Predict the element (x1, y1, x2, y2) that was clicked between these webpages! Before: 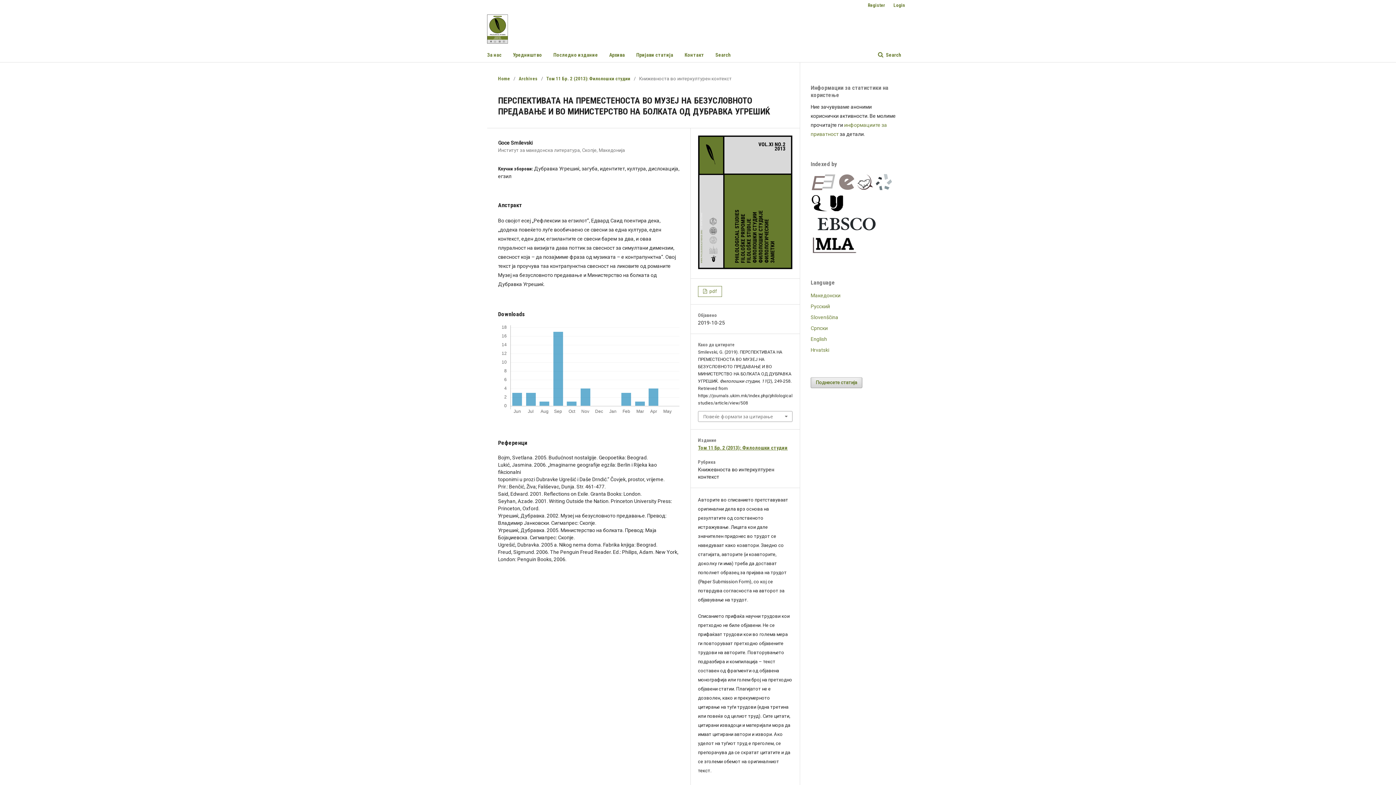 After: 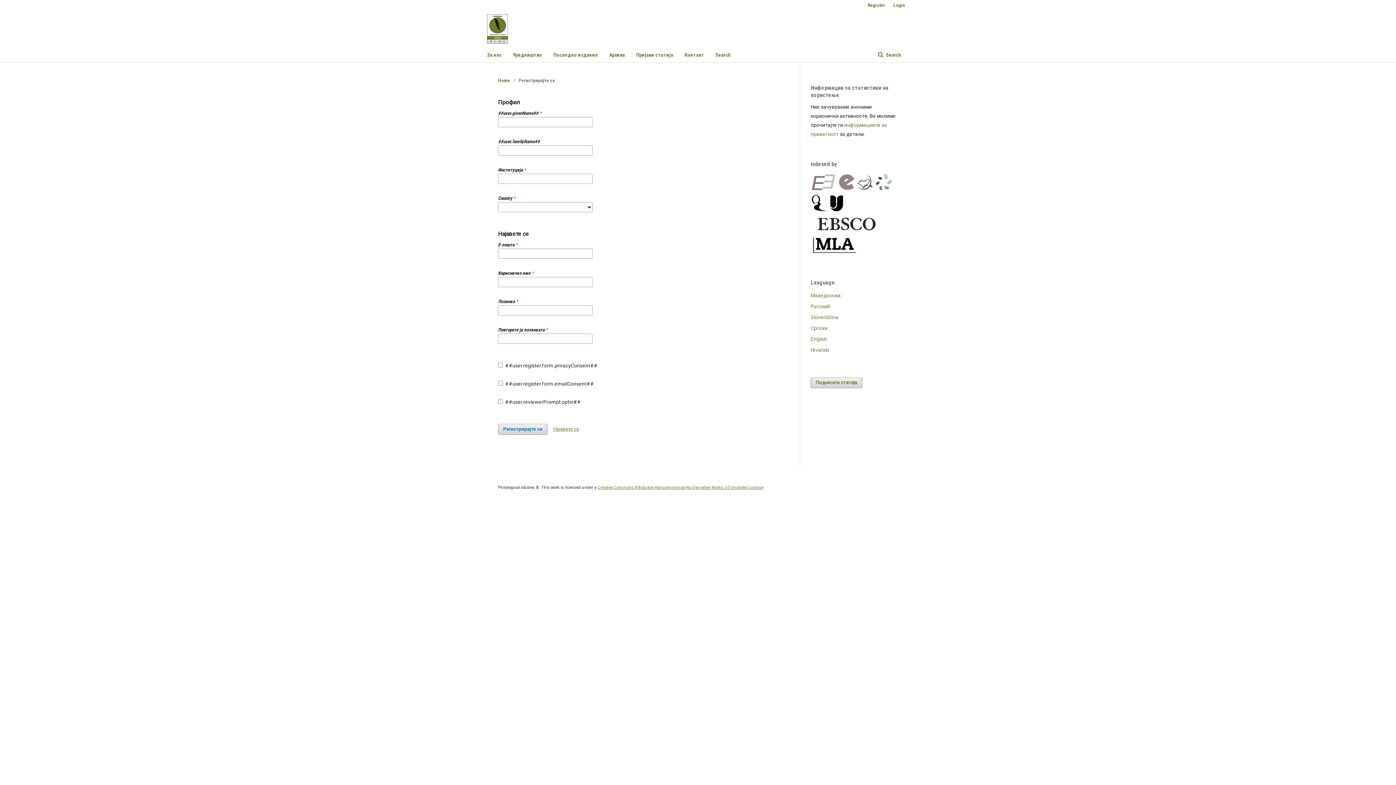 Action: bbox: (864, 0, 889, 10) label: Register